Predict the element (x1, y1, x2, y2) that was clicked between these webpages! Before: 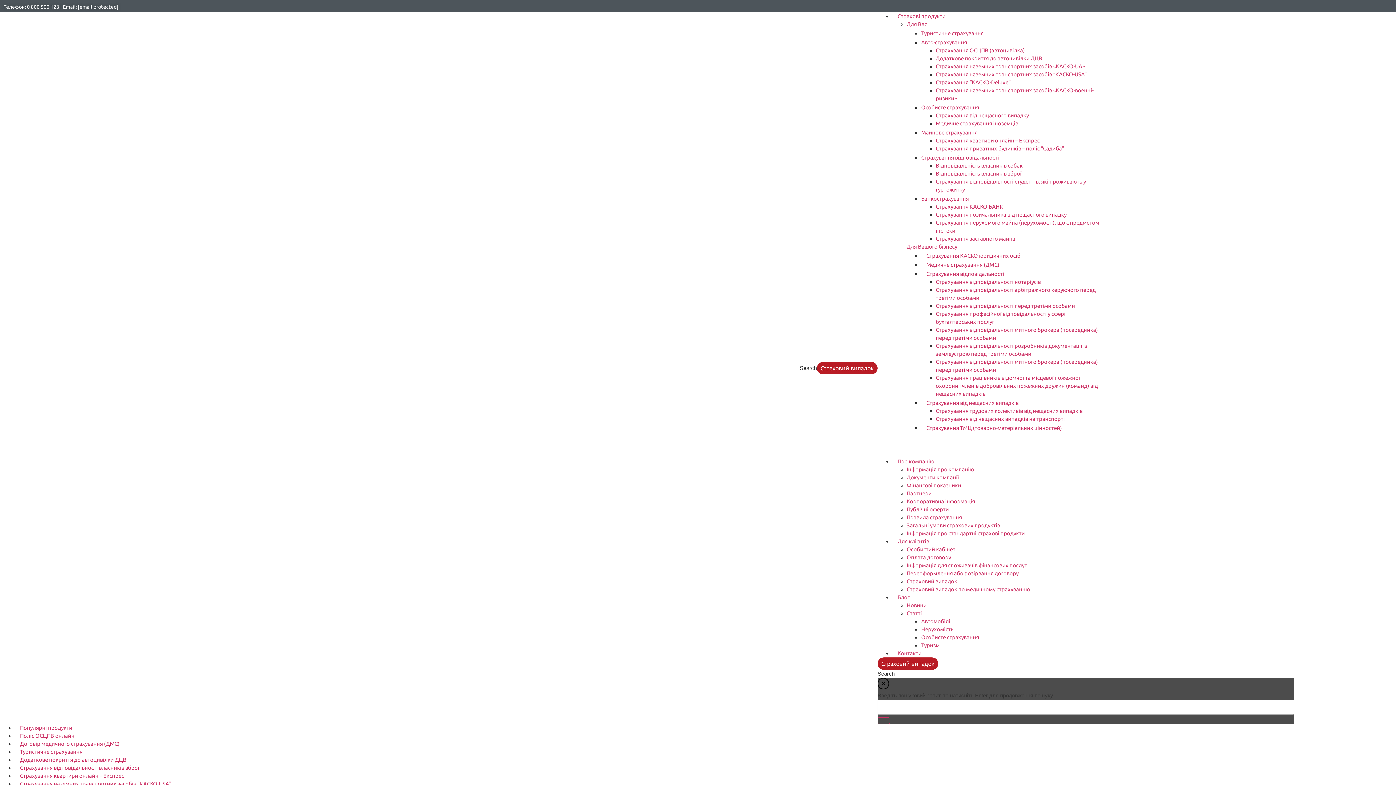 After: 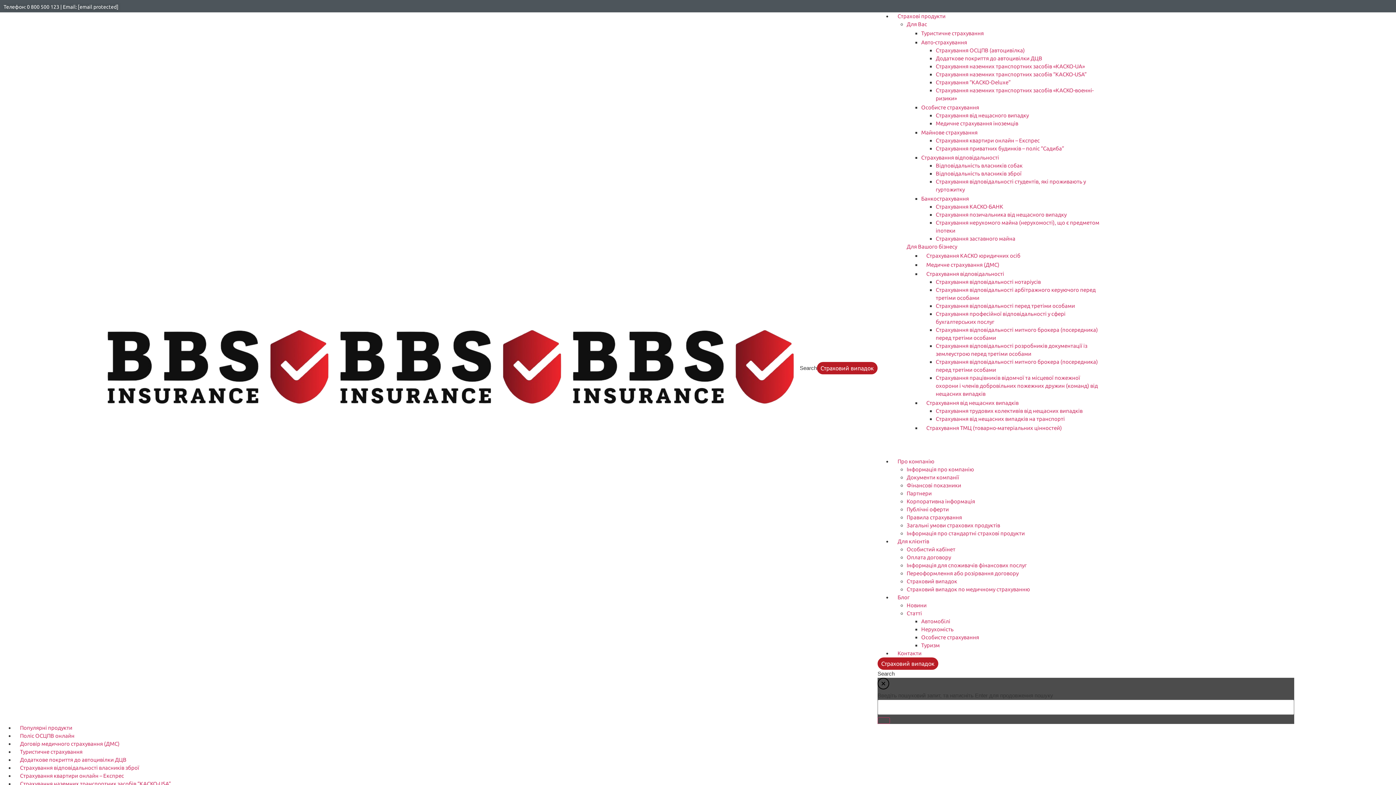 Action: bbox: (936, 170, 1021, 176) label: Відповідальність власників зброї